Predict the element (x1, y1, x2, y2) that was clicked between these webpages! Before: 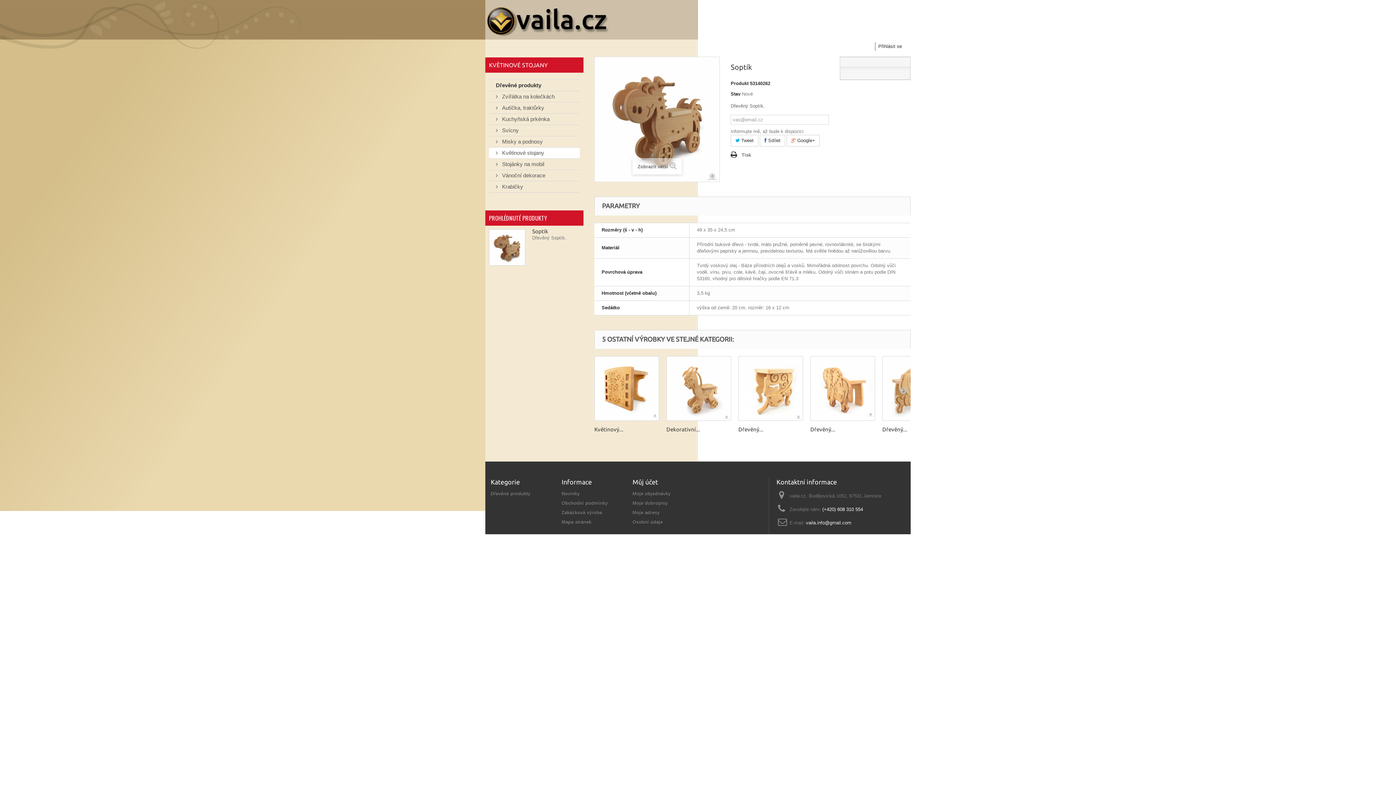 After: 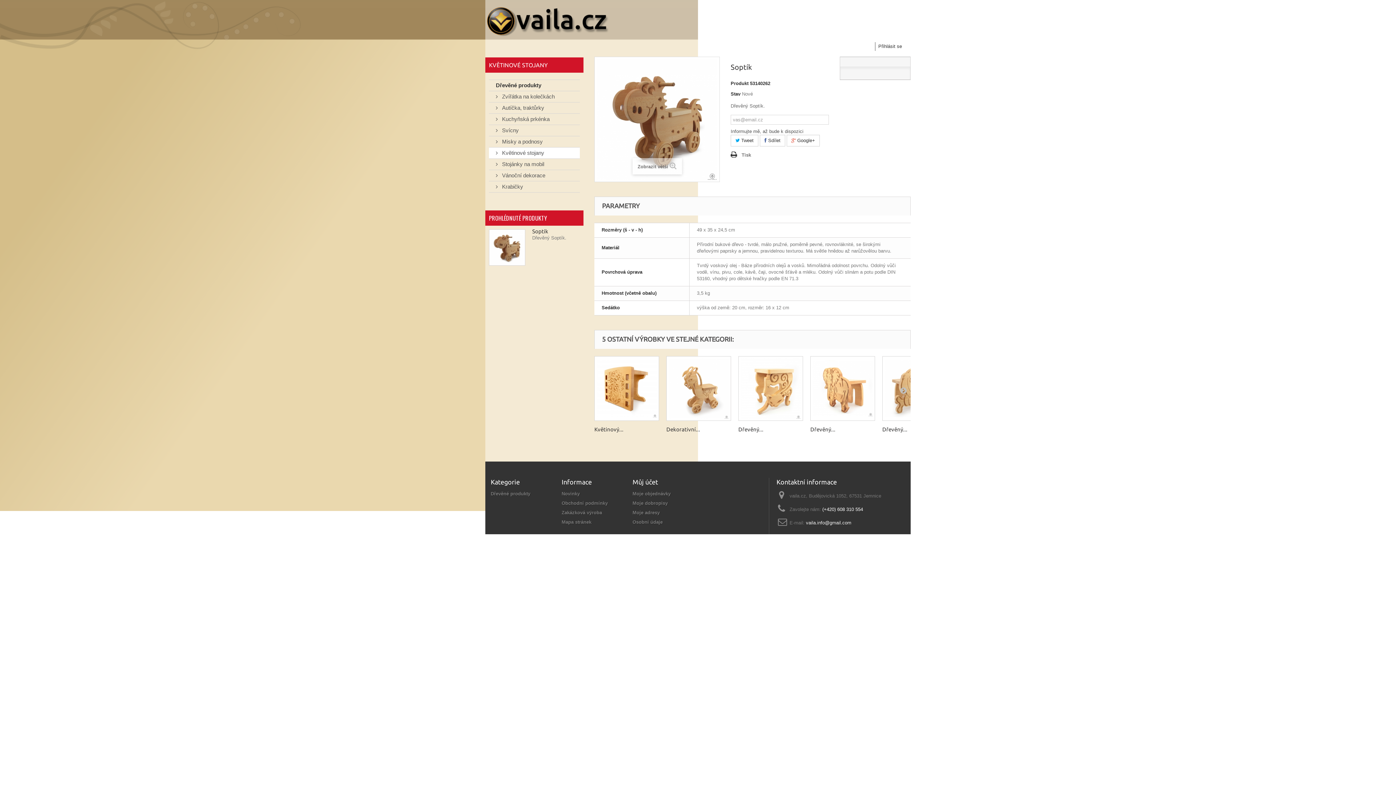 Action: label: Informujte mě, až bude k dispozici bbox: (730, 128, 803, 134)